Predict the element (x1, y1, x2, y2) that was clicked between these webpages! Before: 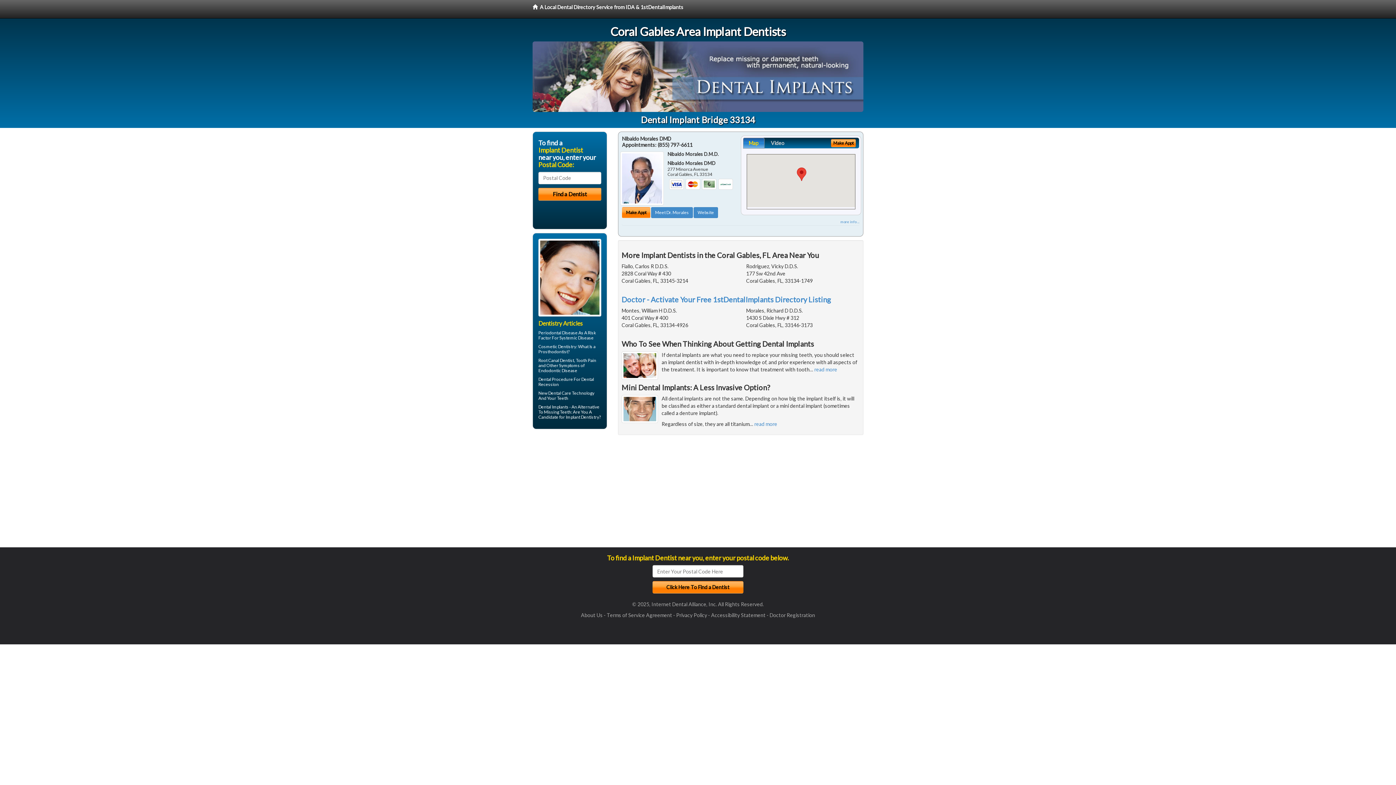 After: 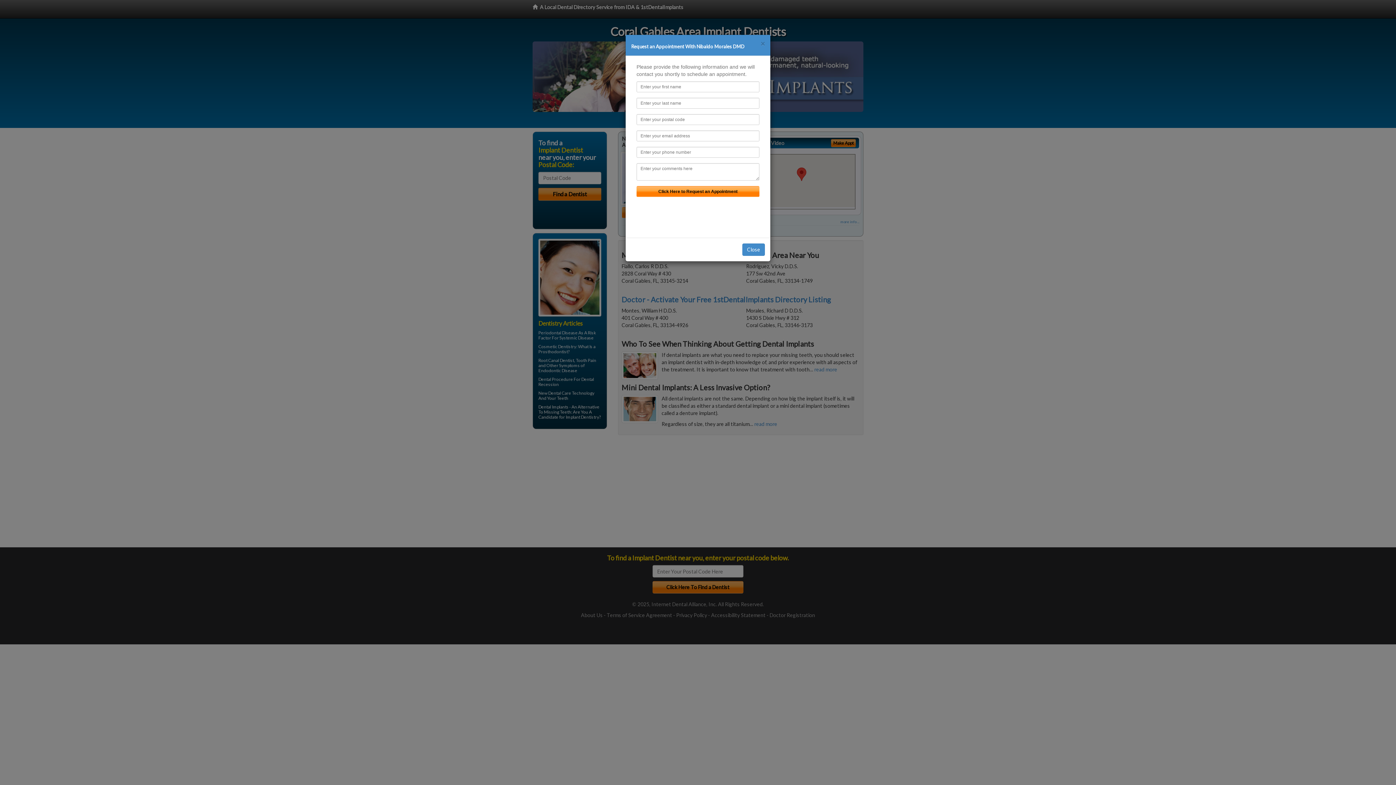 Action: bbox: (831, 139, 856, 147) label: Make Appt